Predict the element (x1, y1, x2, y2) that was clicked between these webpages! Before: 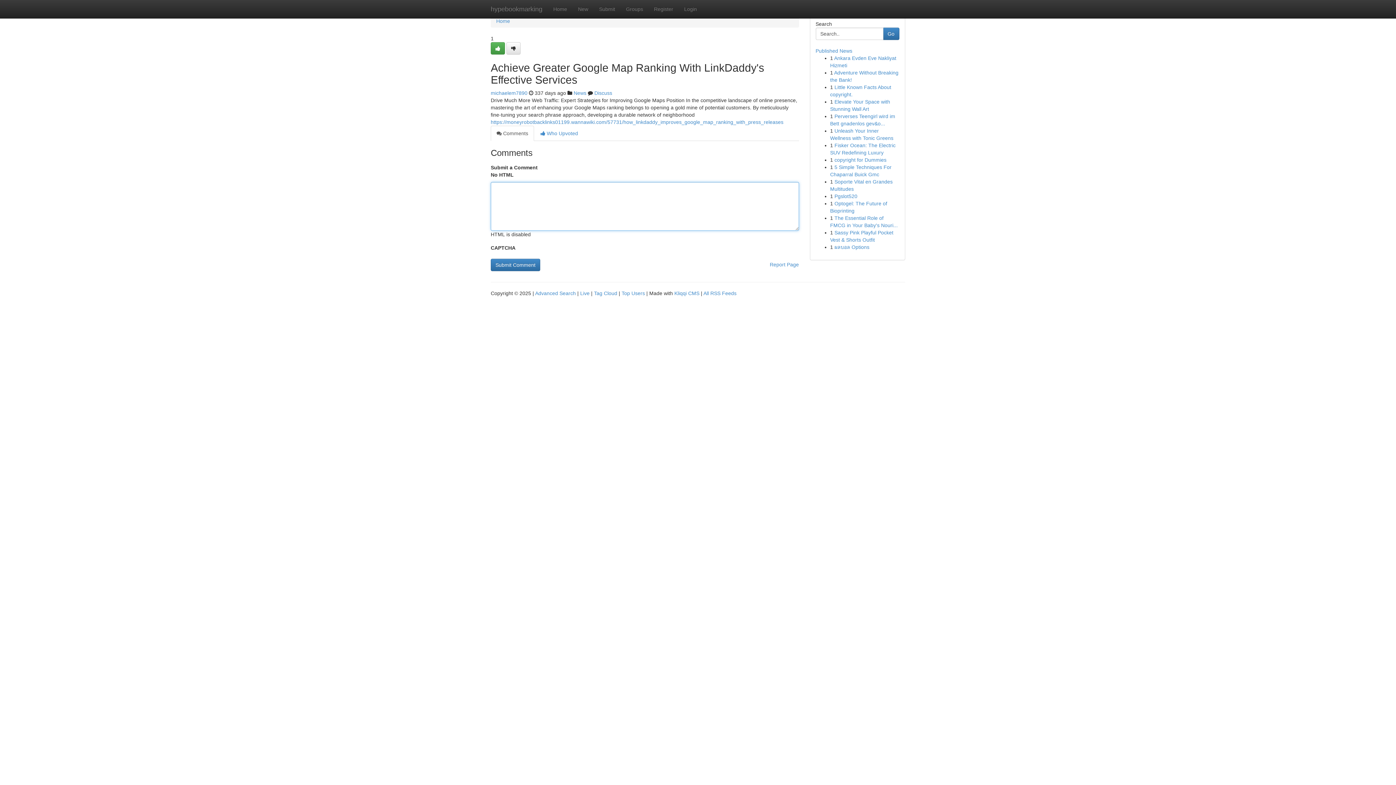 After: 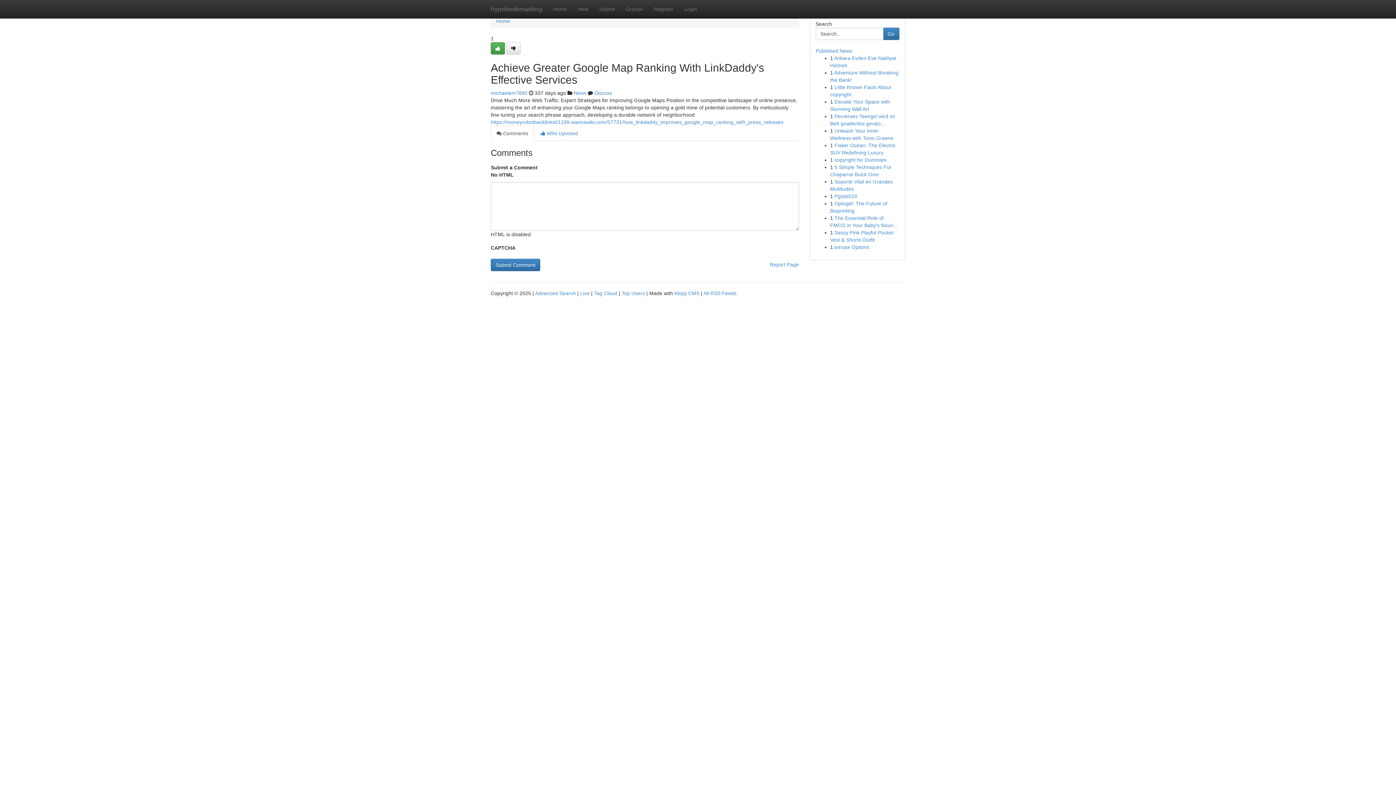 Action: label:  Comments bbox: (490, 125, 534, 141)